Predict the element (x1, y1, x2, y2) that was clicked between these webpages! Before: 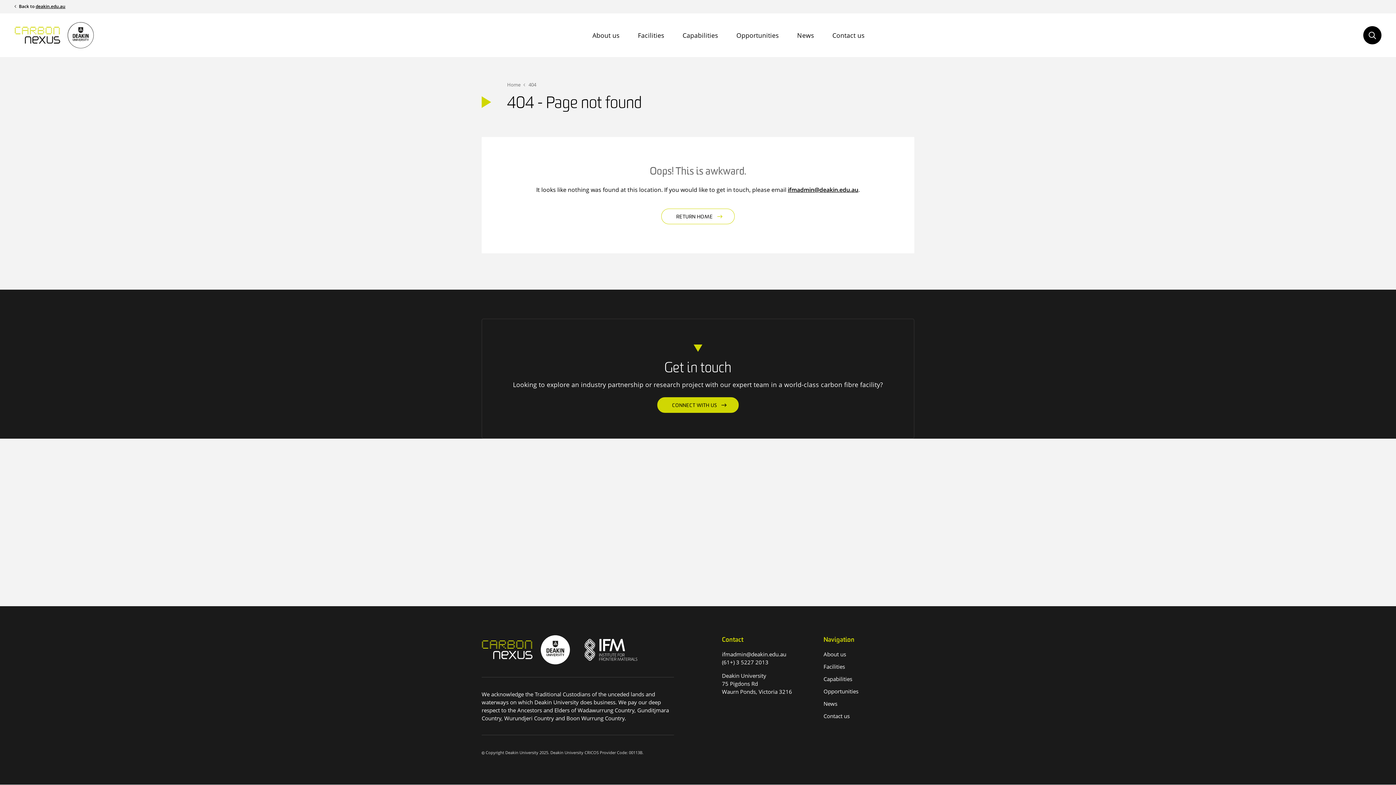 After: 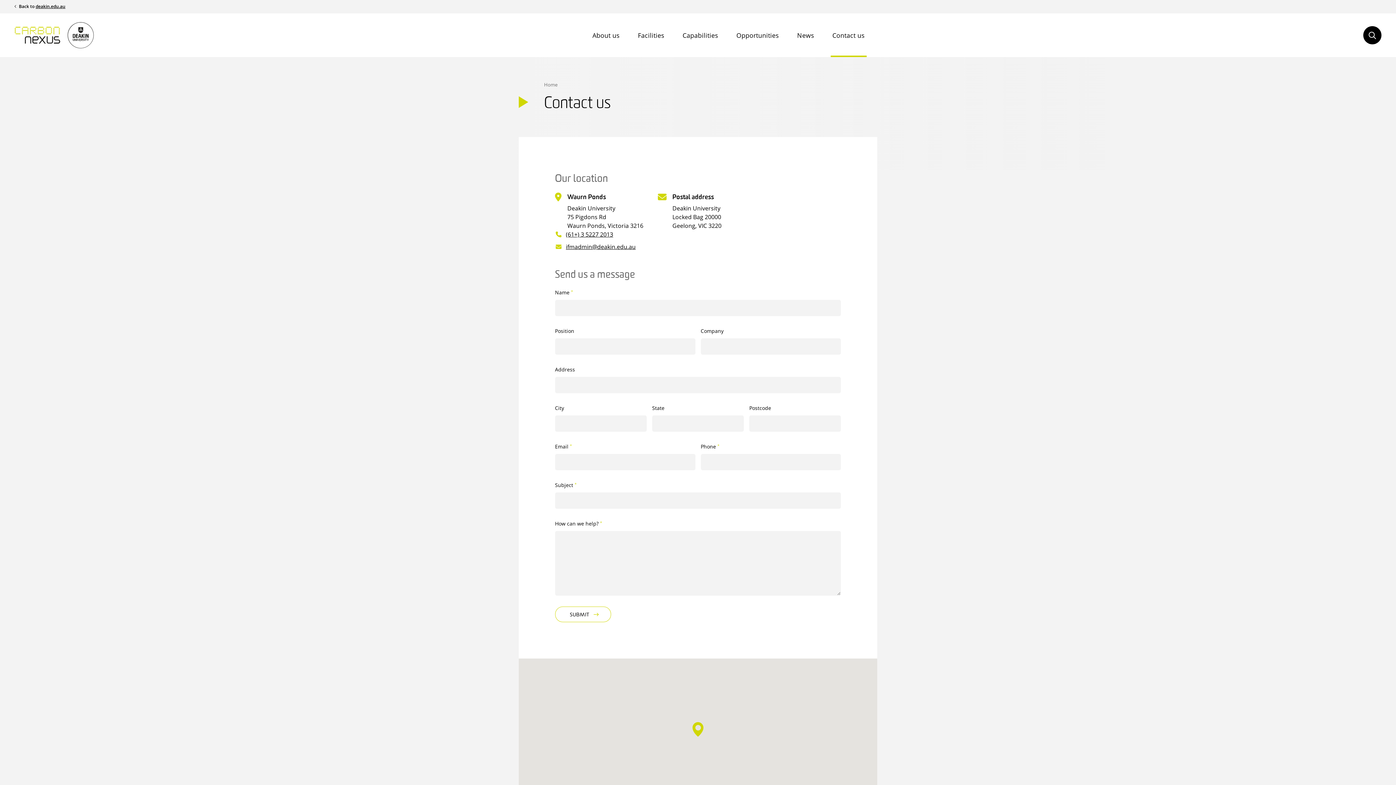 Action: bbox: (823, 712, 849, 719) label: Contact us